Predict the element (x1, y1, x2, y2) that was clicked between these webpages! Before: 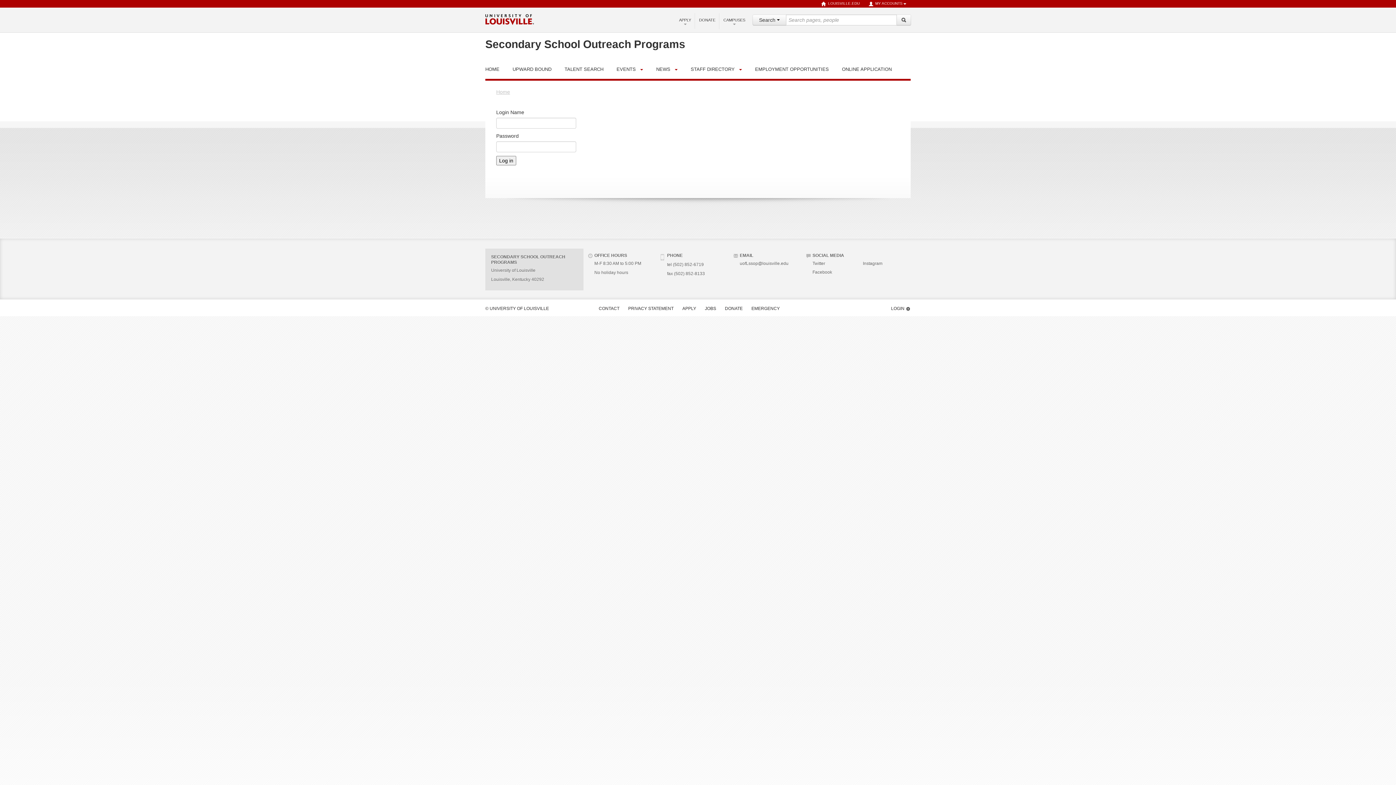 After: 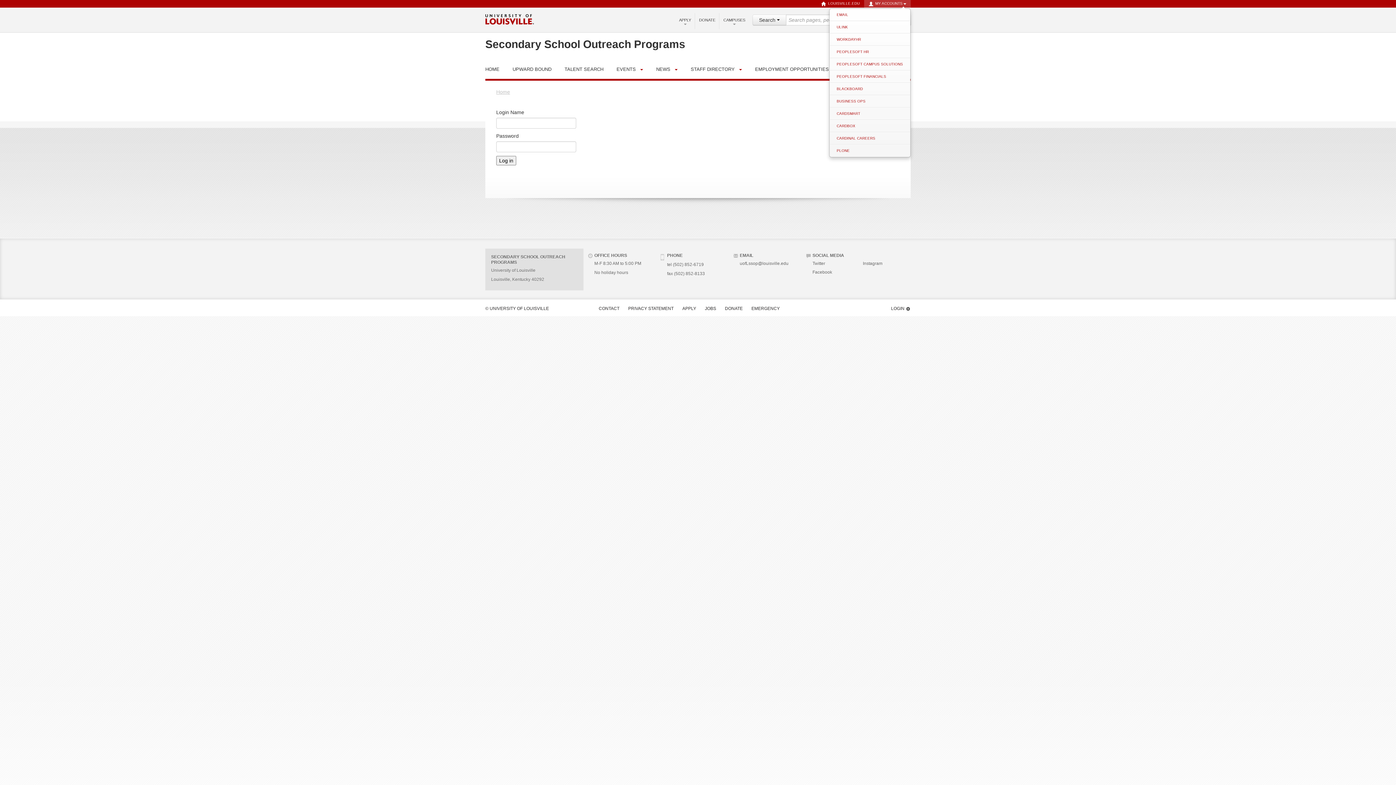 Action: label: MY ACCOUNTS bbox: (864, 0, 910, 7)